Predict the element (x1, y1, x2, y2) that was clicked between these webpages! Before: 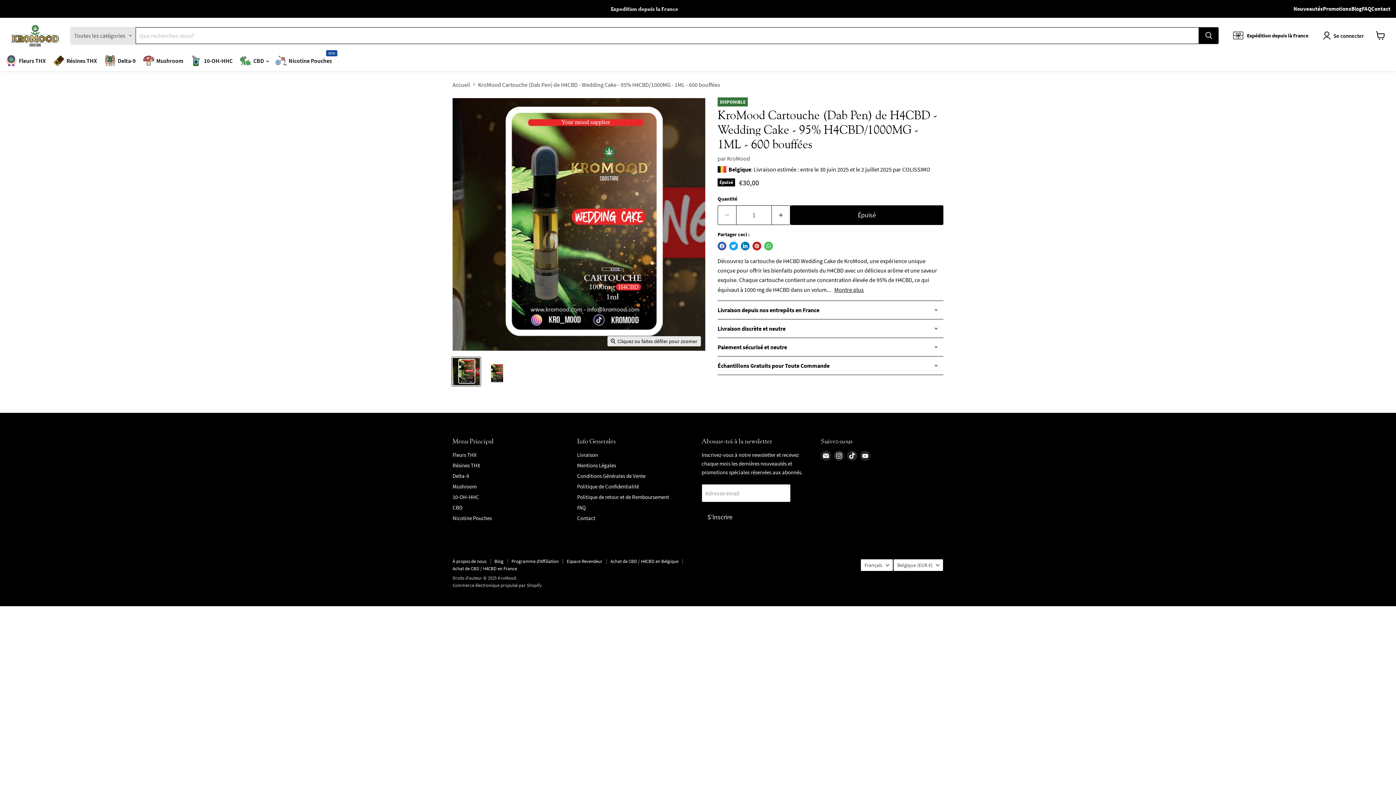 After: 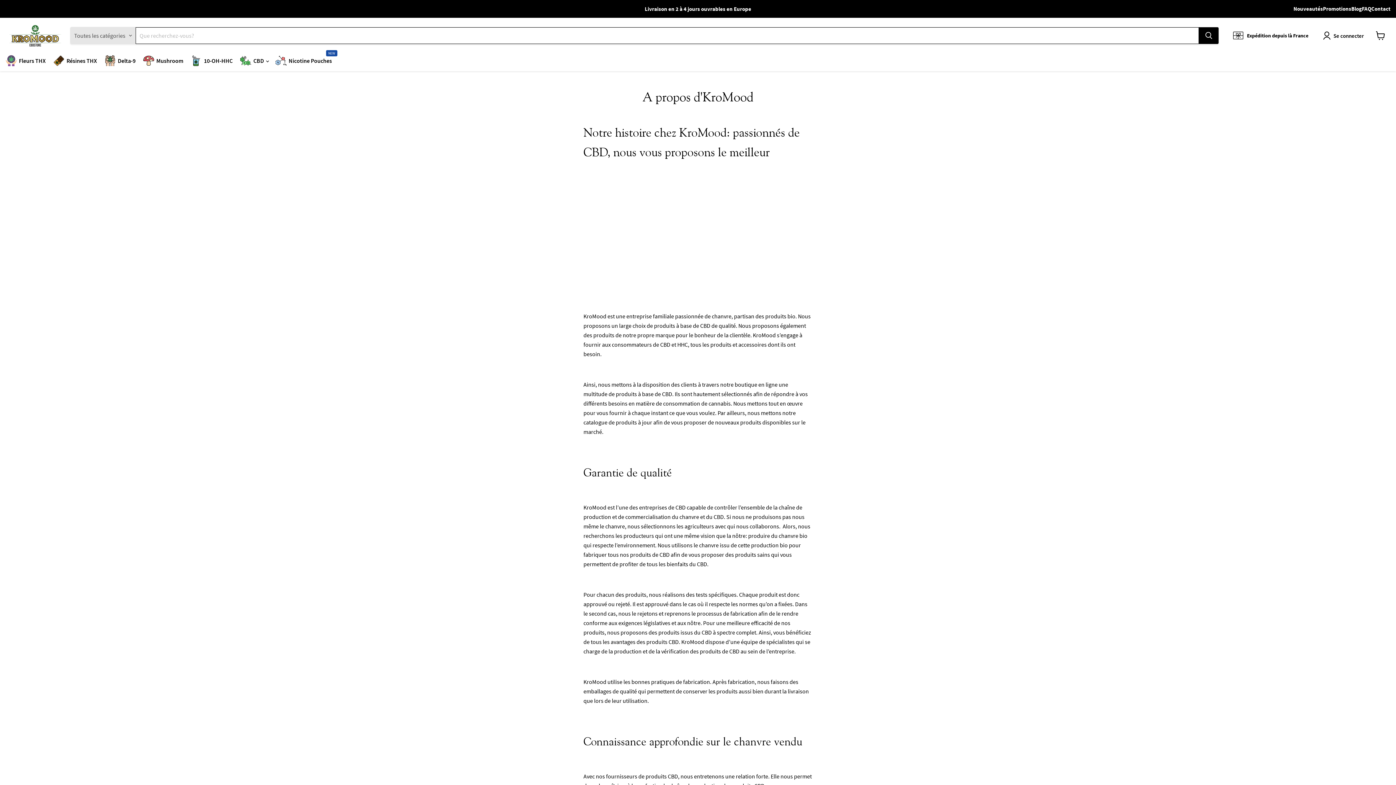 Action: label: À propos de nous bbox: (452, 558, 486, 564)